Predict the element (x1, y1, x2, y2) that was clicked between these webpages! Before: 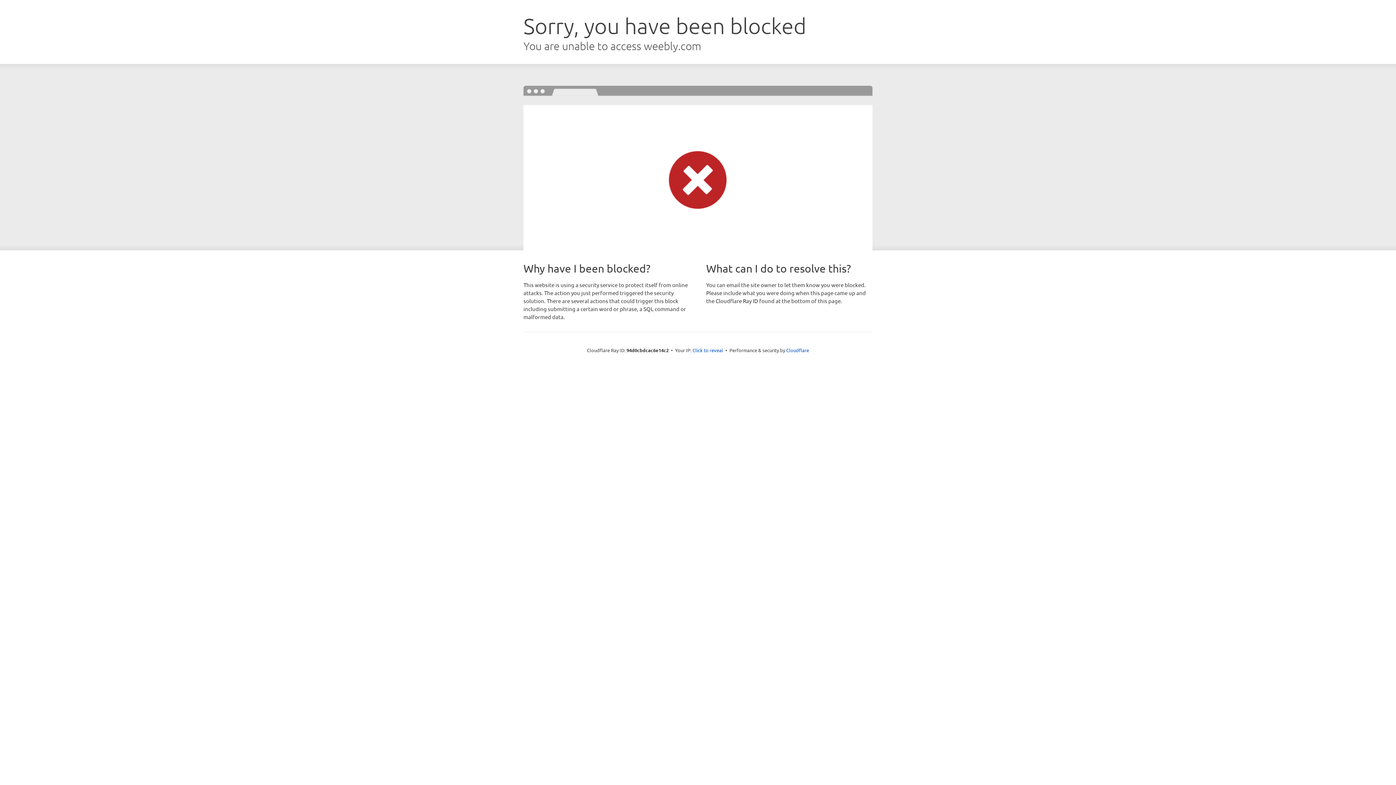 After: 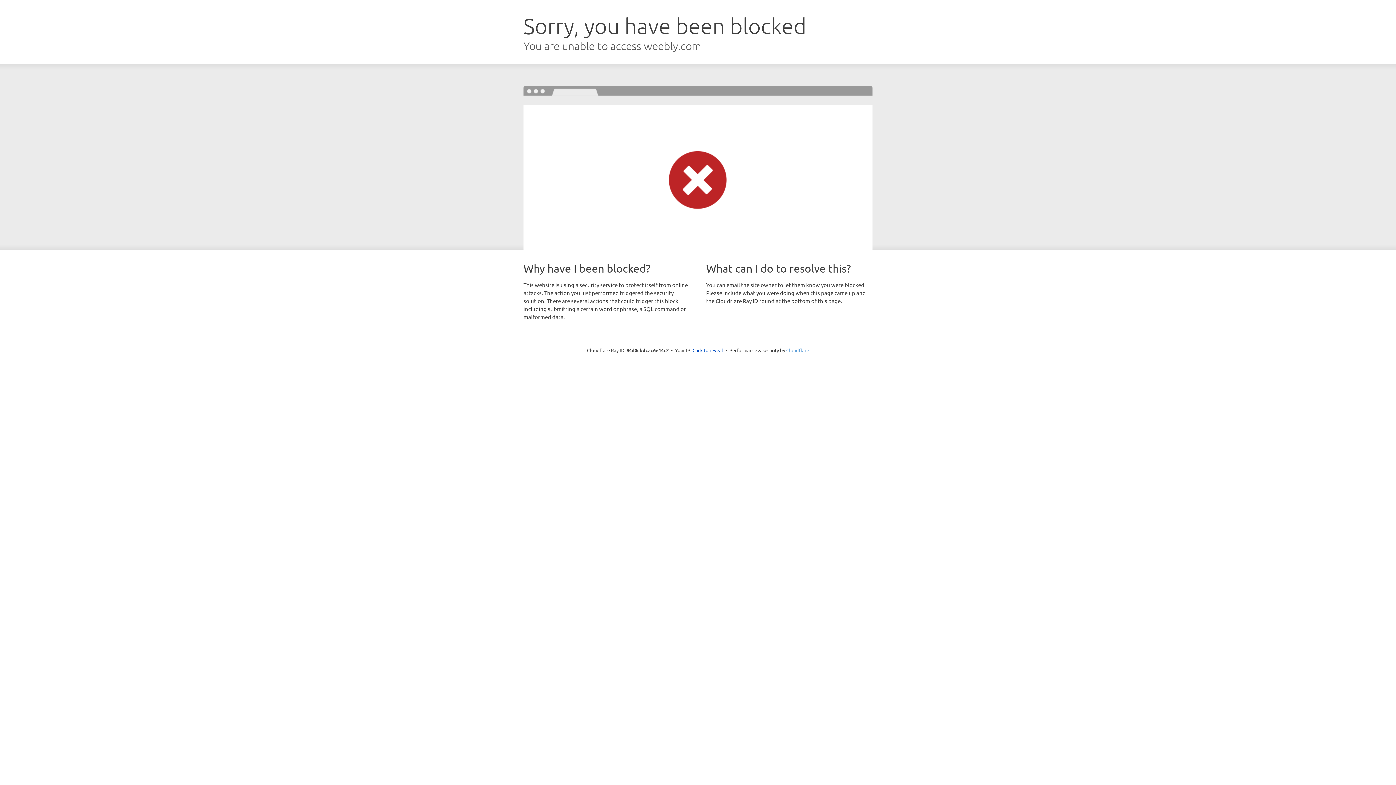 Action: bbox: (786, 347, 809, 353) label: Cloudflare